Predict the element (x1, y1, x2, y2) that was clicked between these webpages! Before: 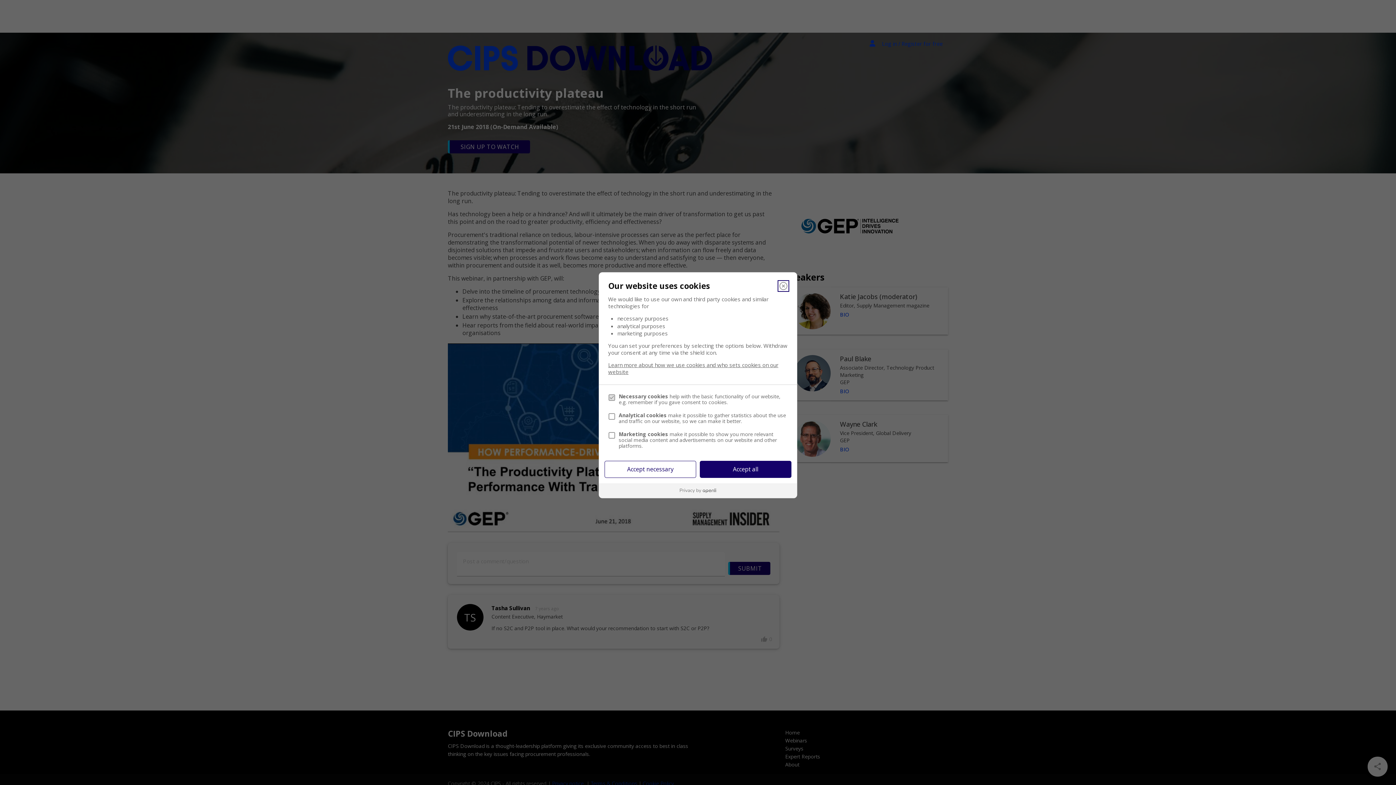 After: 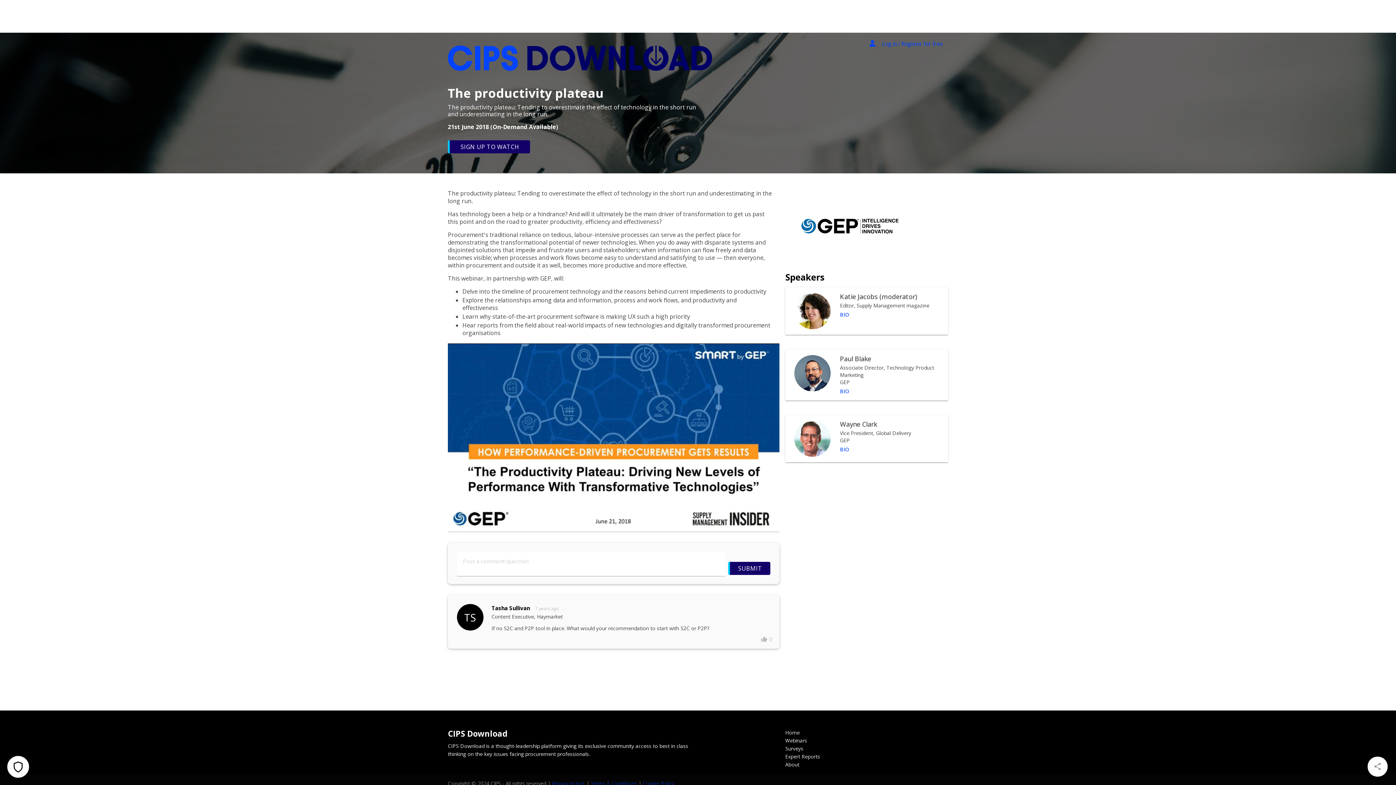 Action: bbox: (604, 460, 696, 478) label: Accept necessary